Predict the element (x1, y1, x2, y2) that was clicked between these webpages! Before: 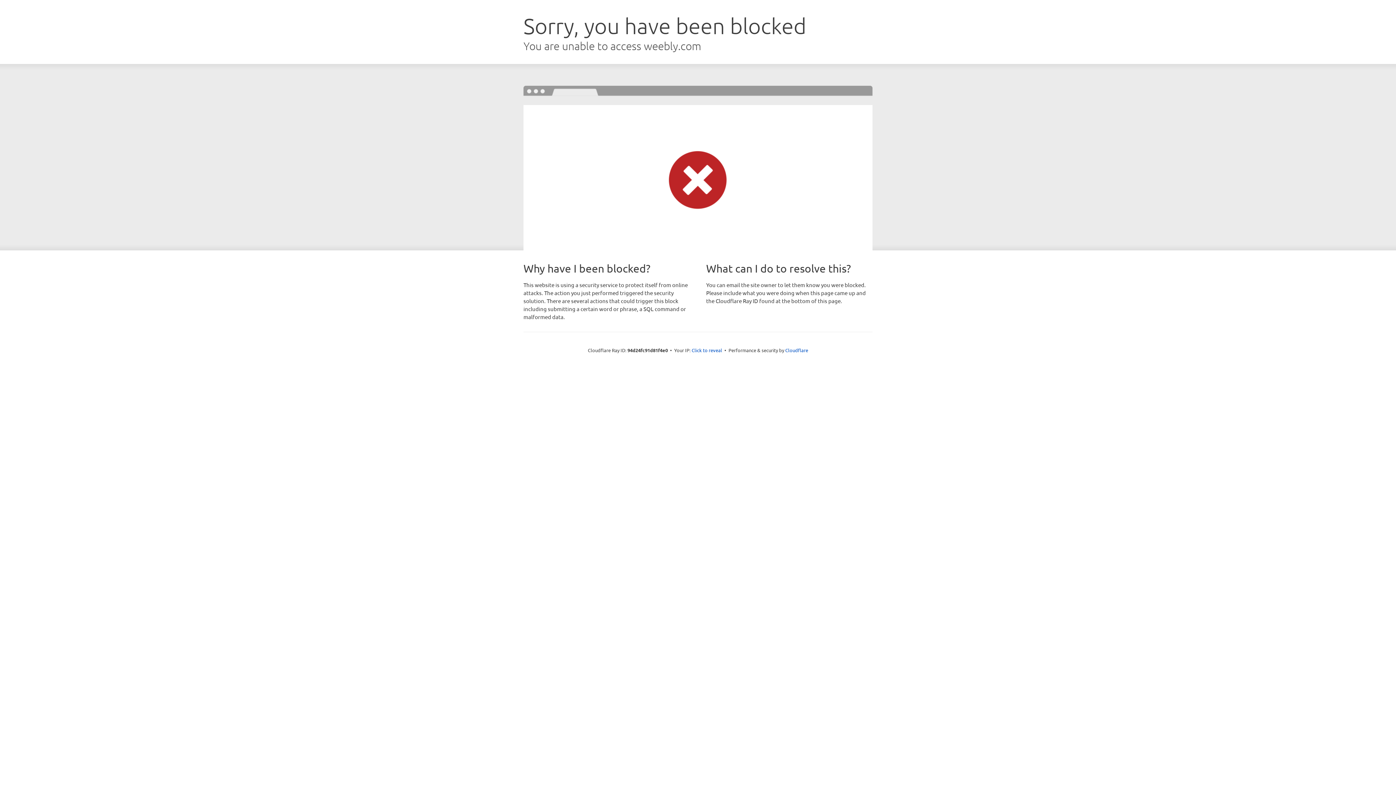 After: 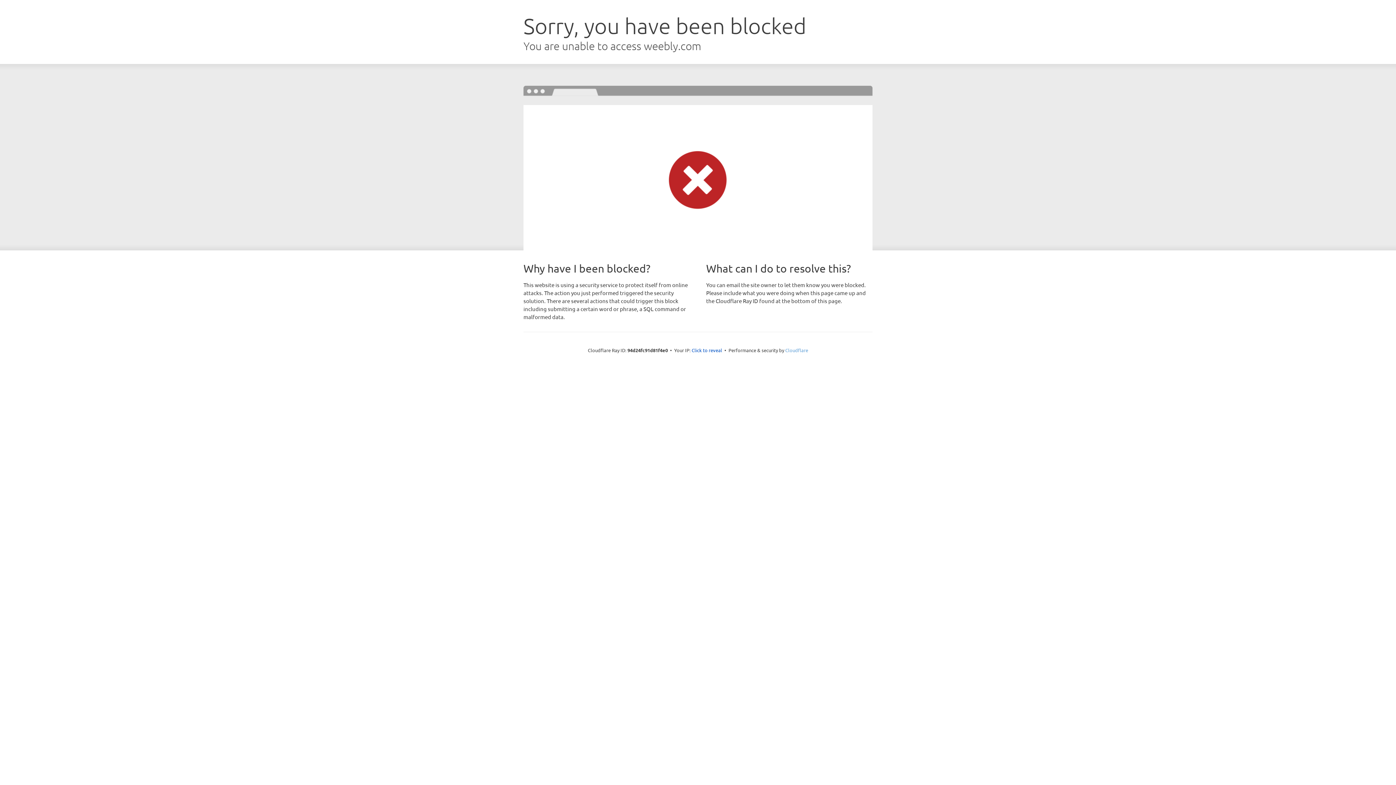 Action: label: Cloudflare bbox: (785, 347, 808, 353)